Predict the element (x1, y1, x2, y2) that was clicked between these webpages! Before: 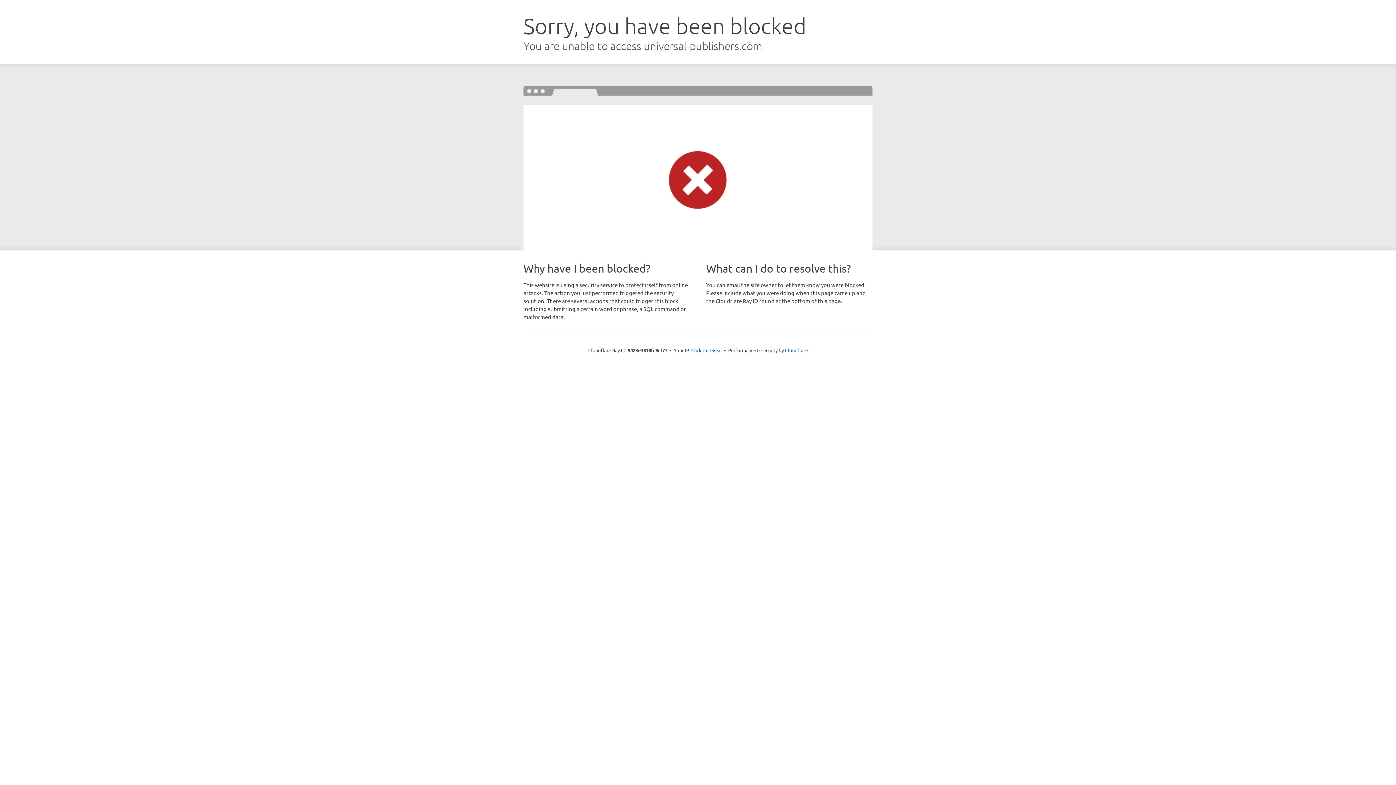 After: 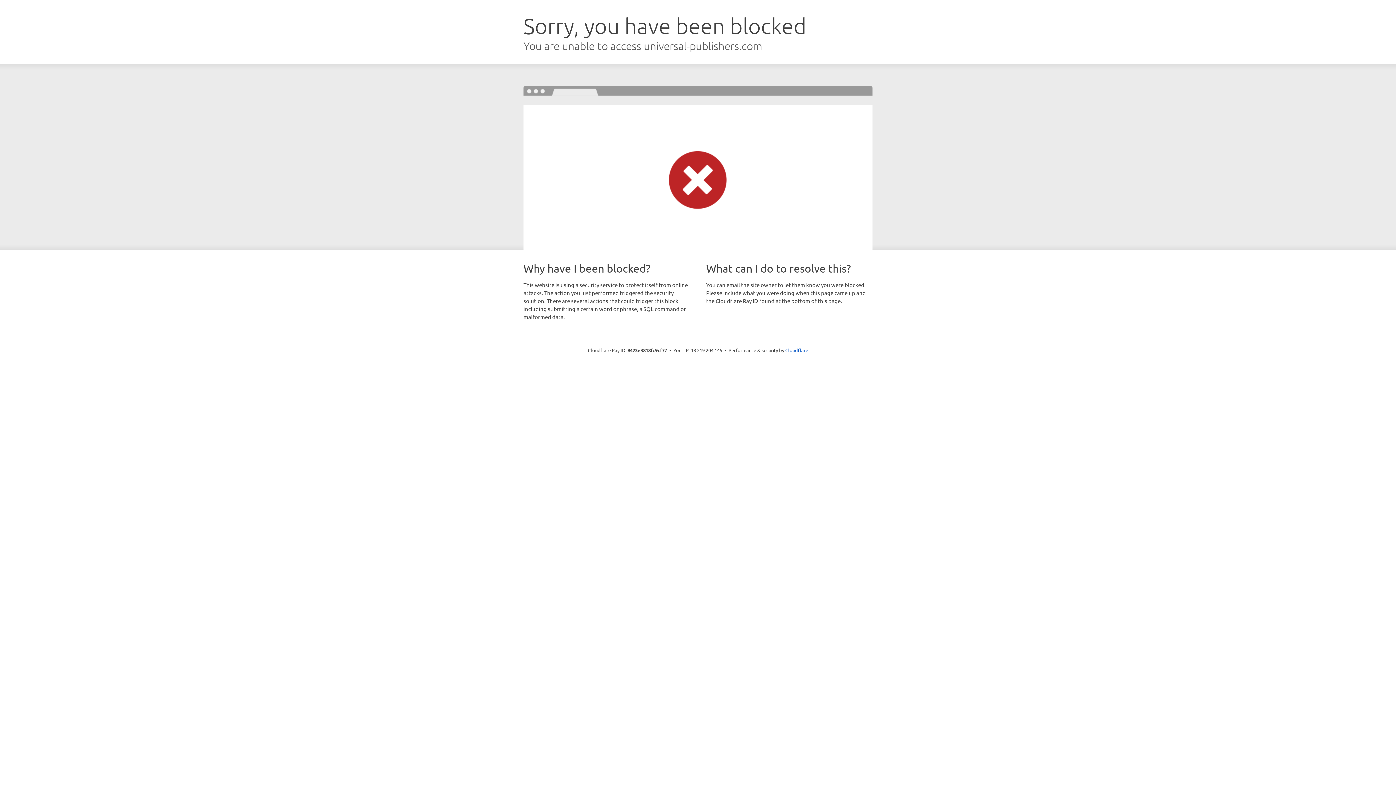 Action: bbox: (691, 346, 722, 353) label: Click to reveal